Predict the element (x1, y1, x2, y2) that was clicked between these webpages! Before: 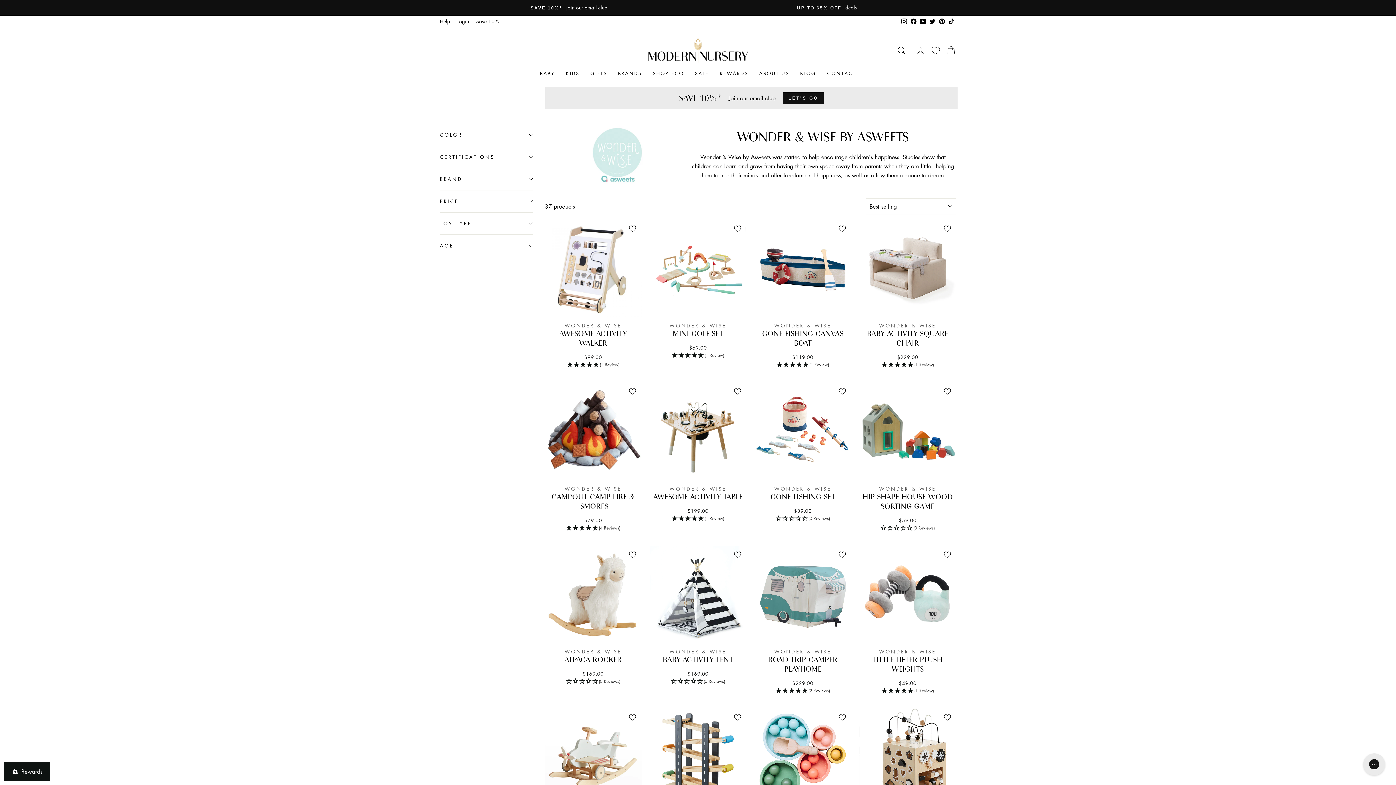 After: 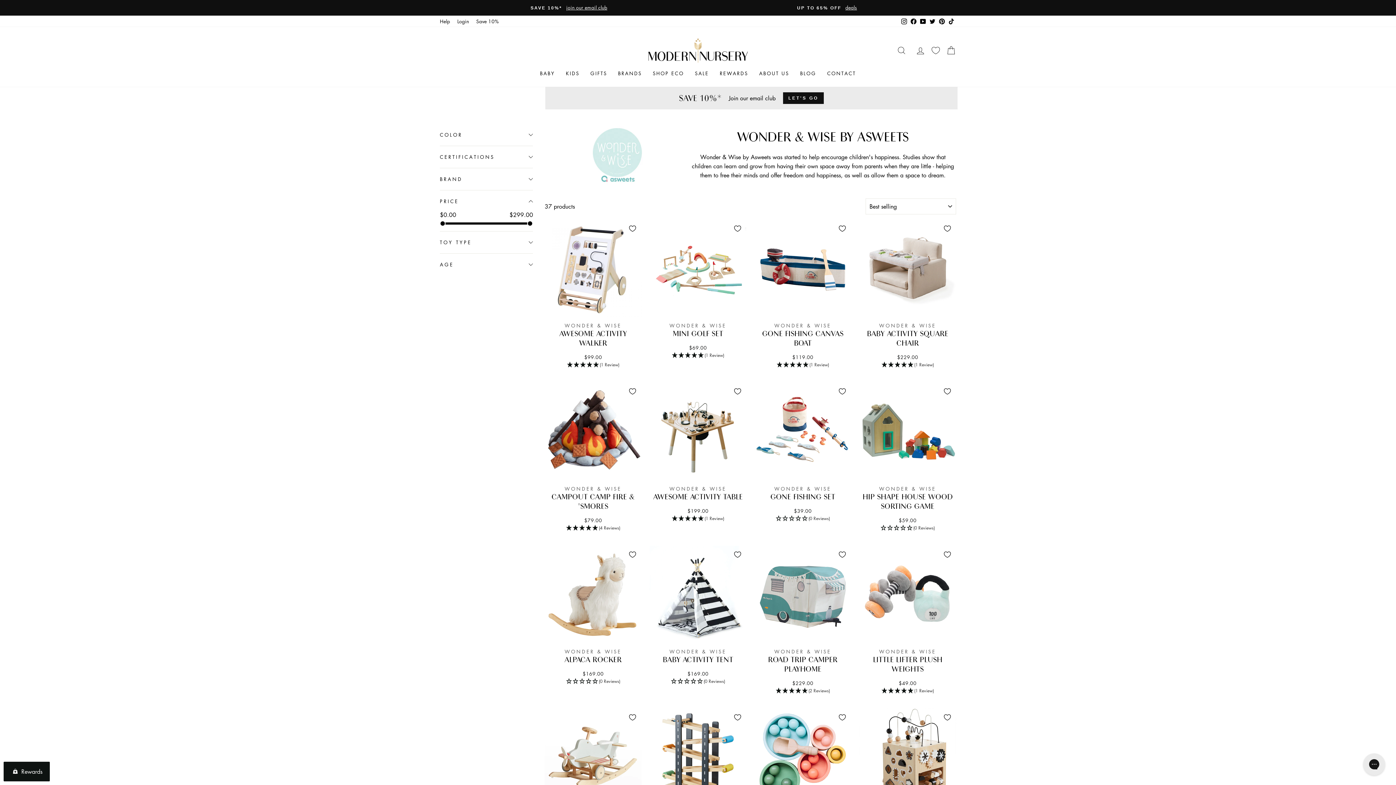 Action: bbox: (440, 192, 533, 210) label: PRICE